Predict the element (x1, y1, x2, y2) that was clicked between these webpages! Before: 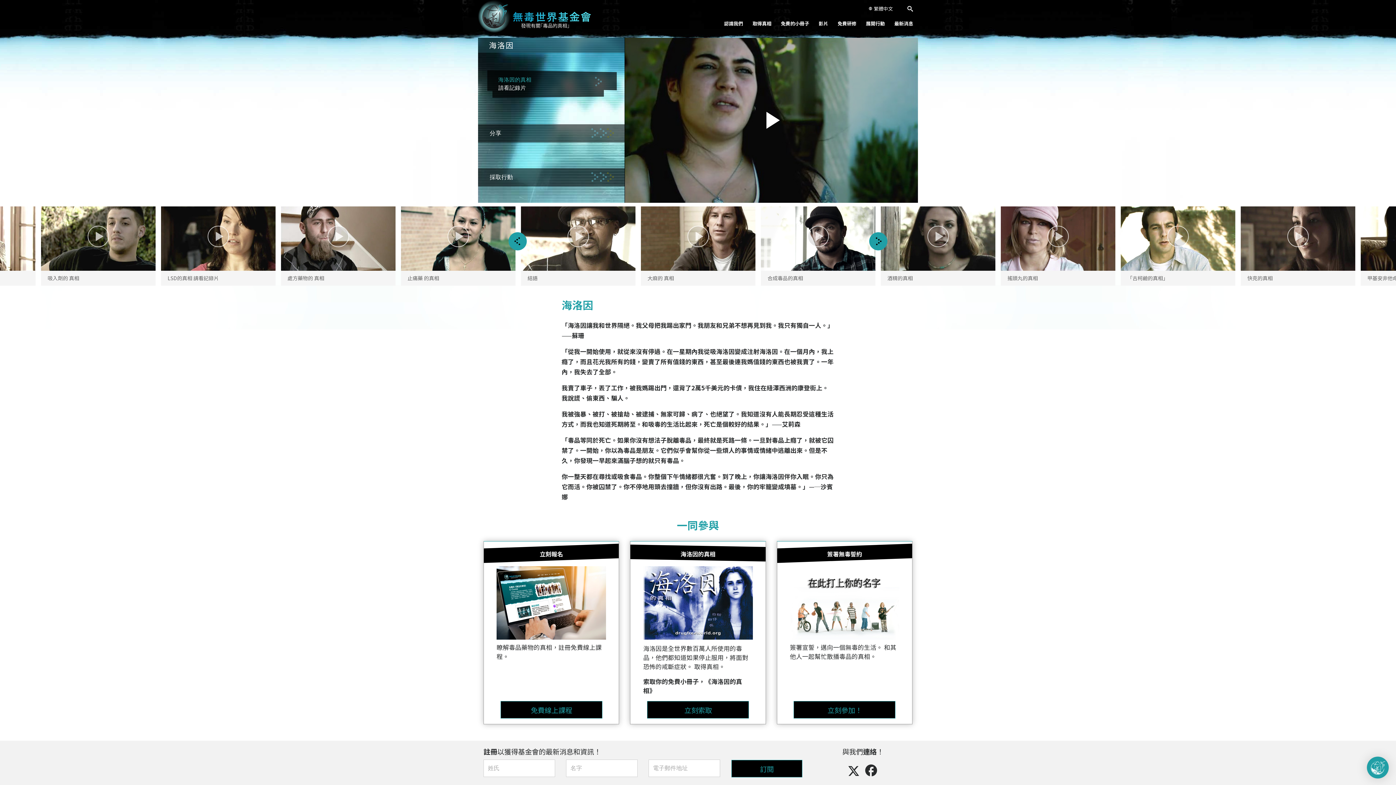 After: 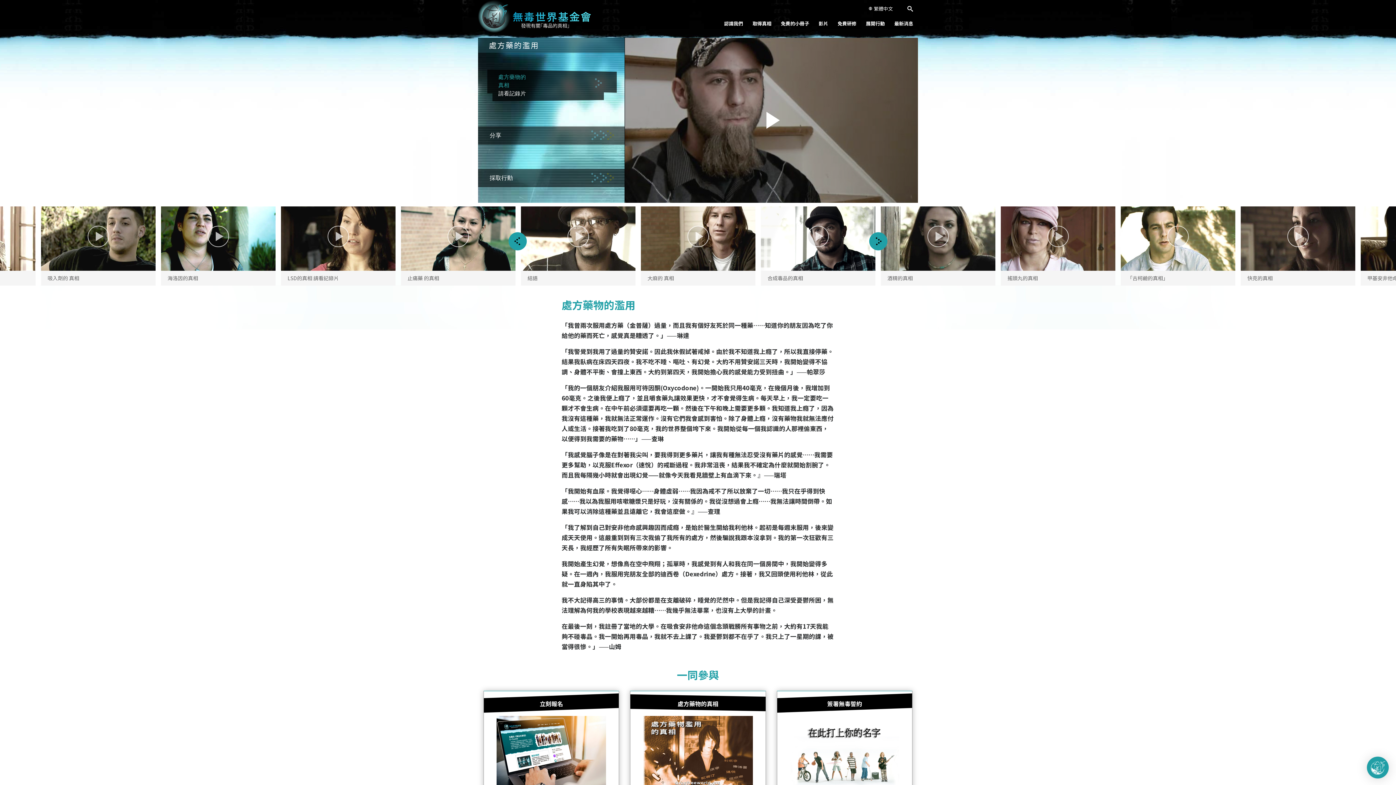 Action: label: 處方藥物的 真相 bbox: (281, 206, 395, 285)